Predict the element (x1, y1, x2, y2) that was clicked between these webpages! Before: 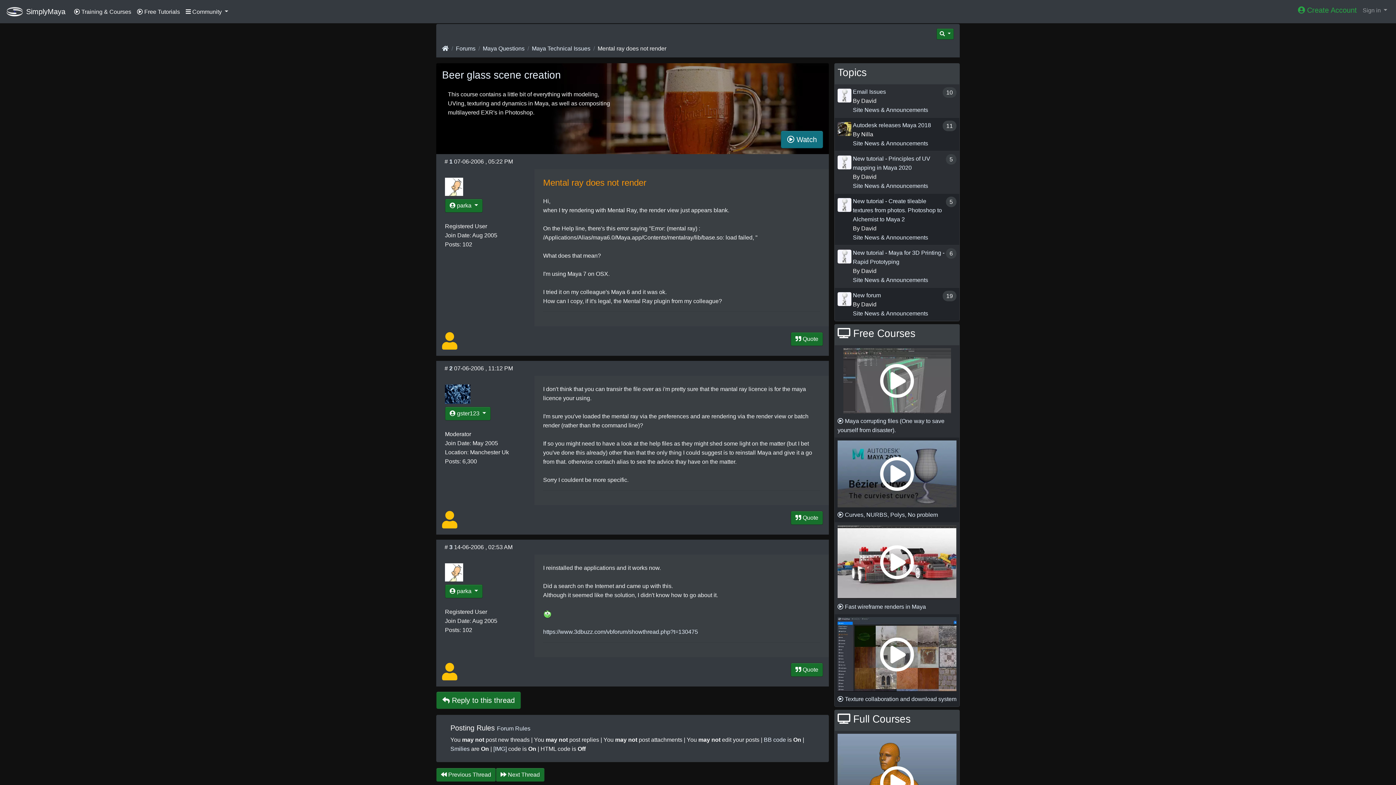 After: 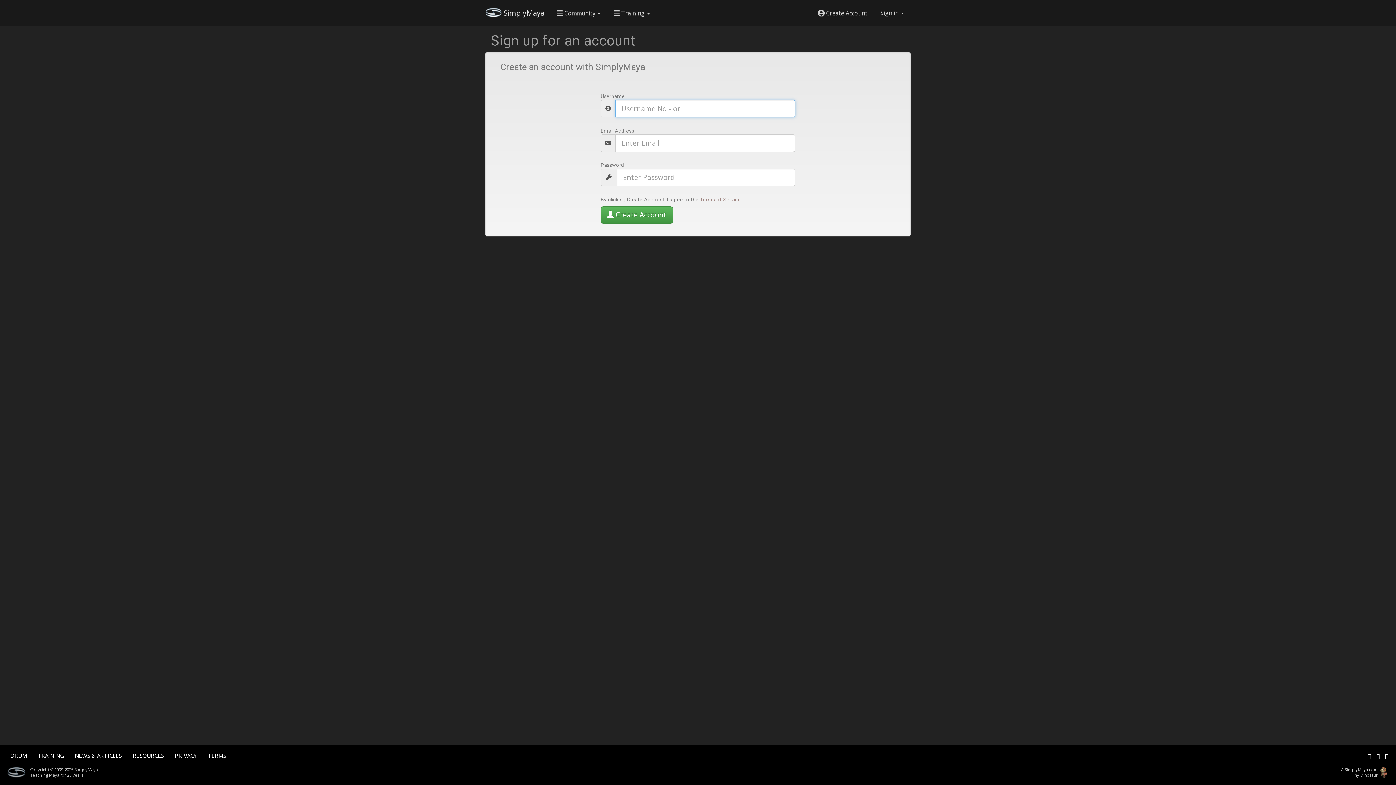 Action: bbox: (1295, 2, 1360, 17) label:  Create Account